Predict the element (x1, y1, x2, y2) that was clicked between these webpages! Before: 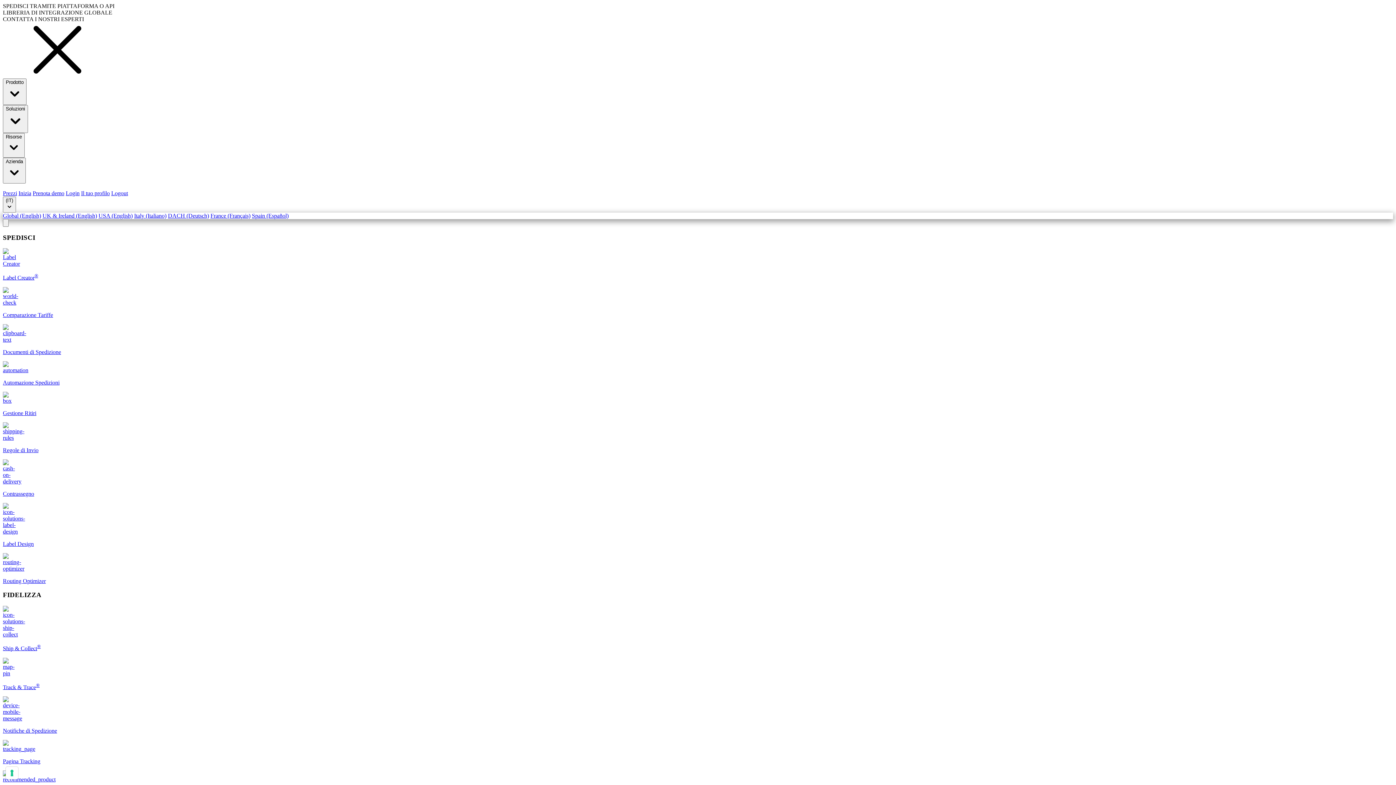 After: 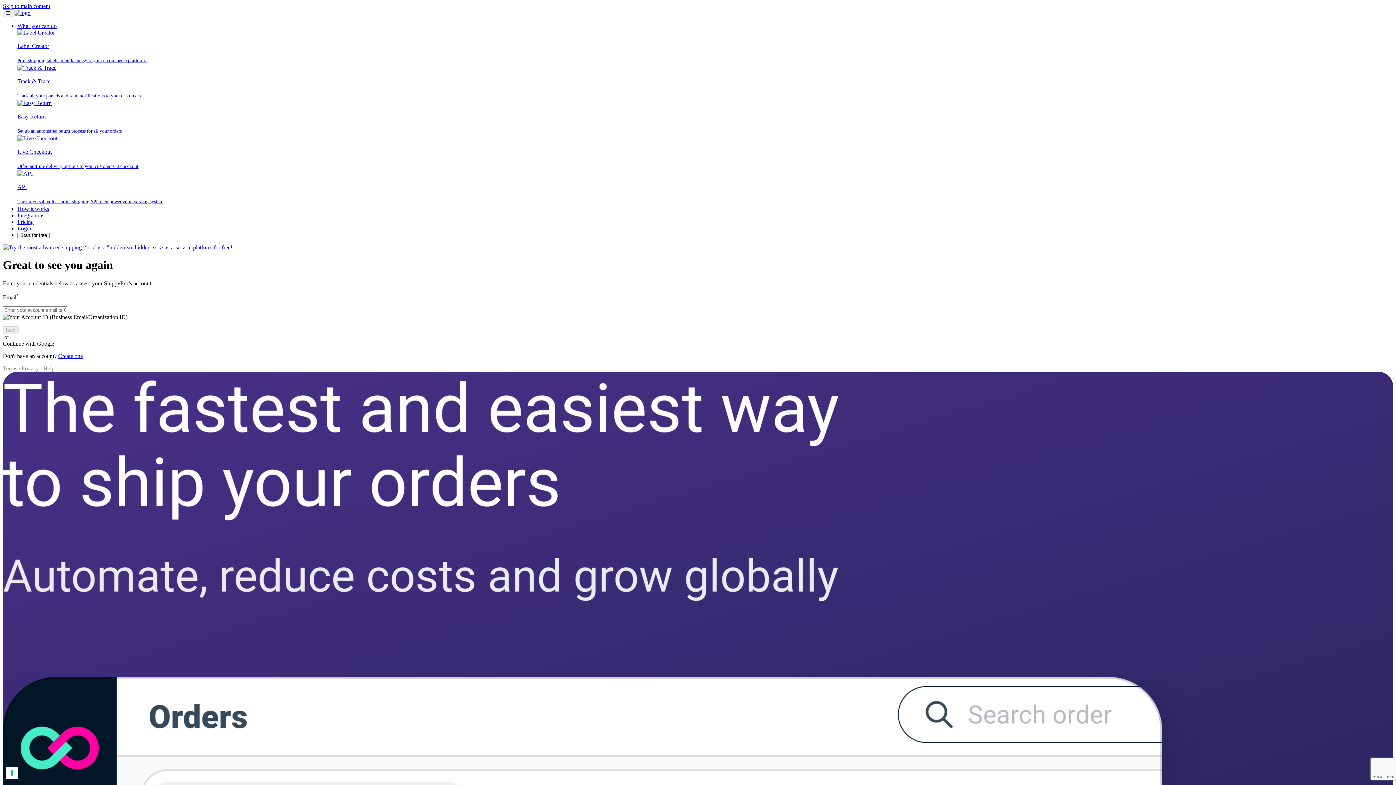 Action: label: Login bbox: (65, 190, 79, 196)